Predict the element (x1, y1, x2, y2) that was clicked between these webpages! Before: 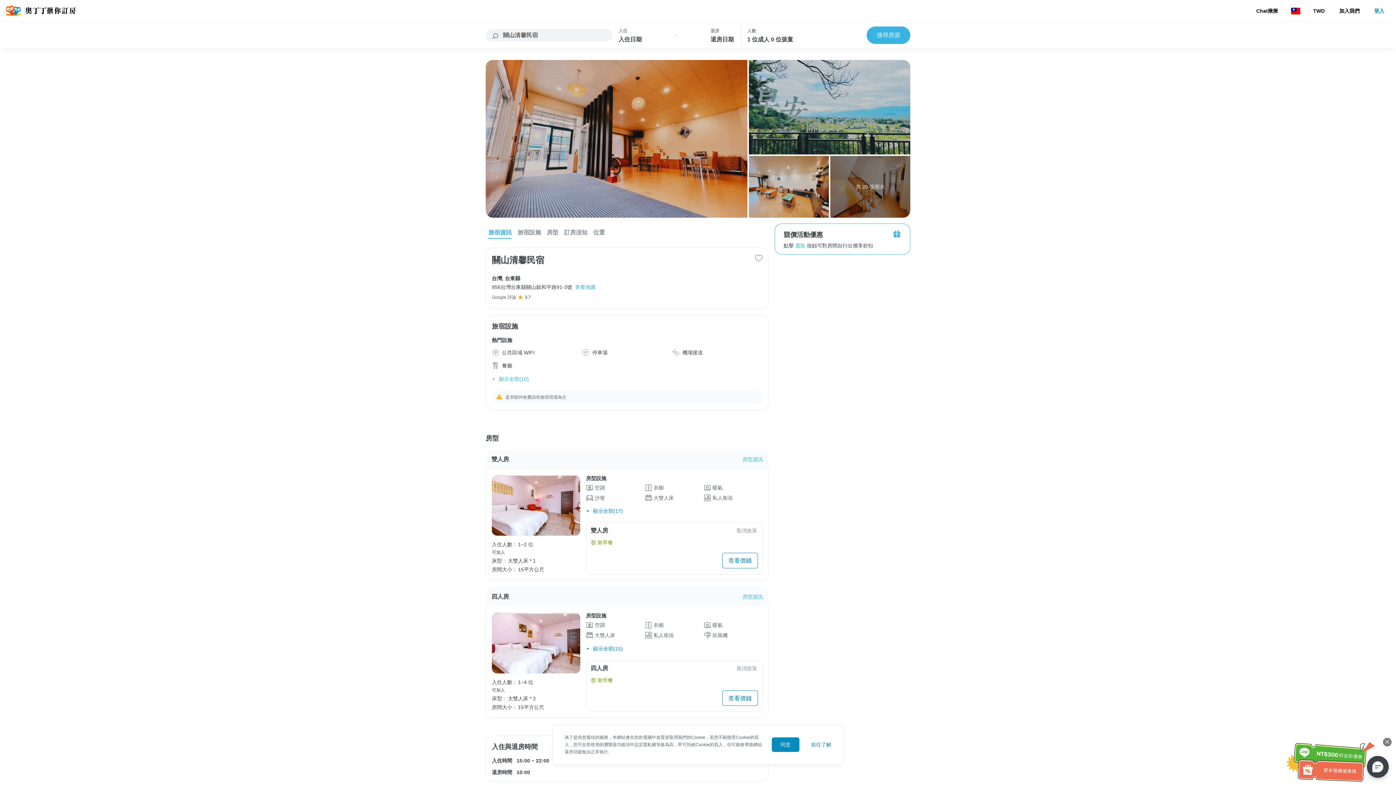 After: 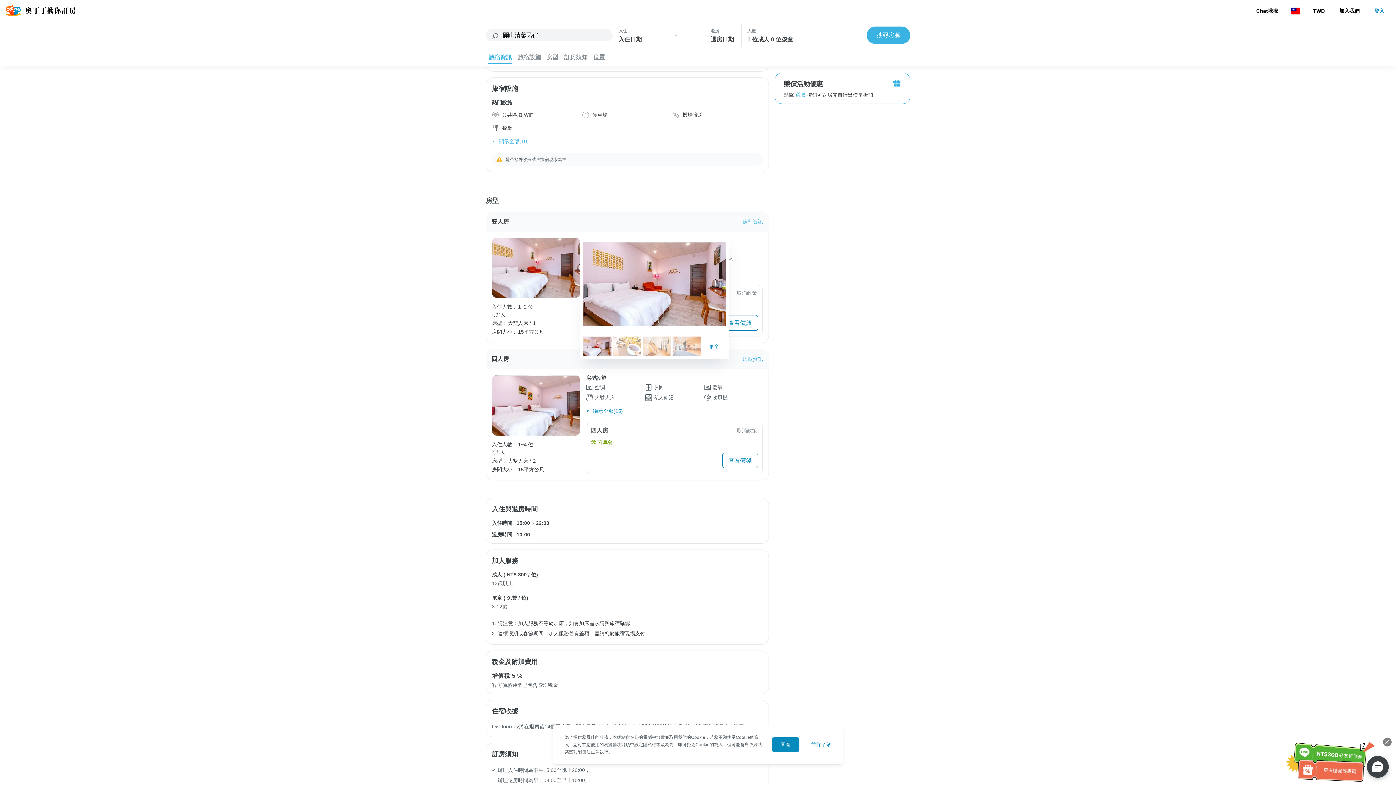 Action: label: 旅宿設施 bbox: (514, 223, 544, 241)